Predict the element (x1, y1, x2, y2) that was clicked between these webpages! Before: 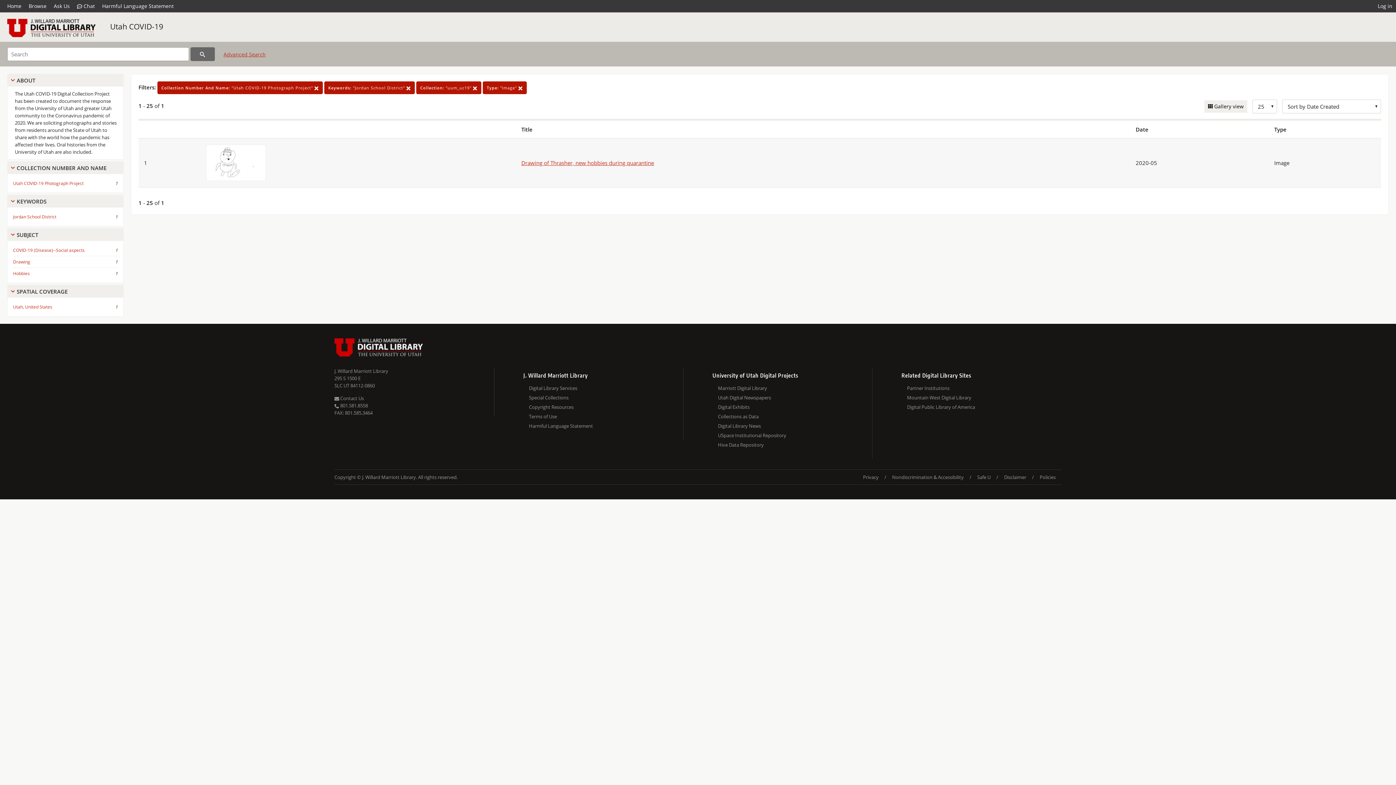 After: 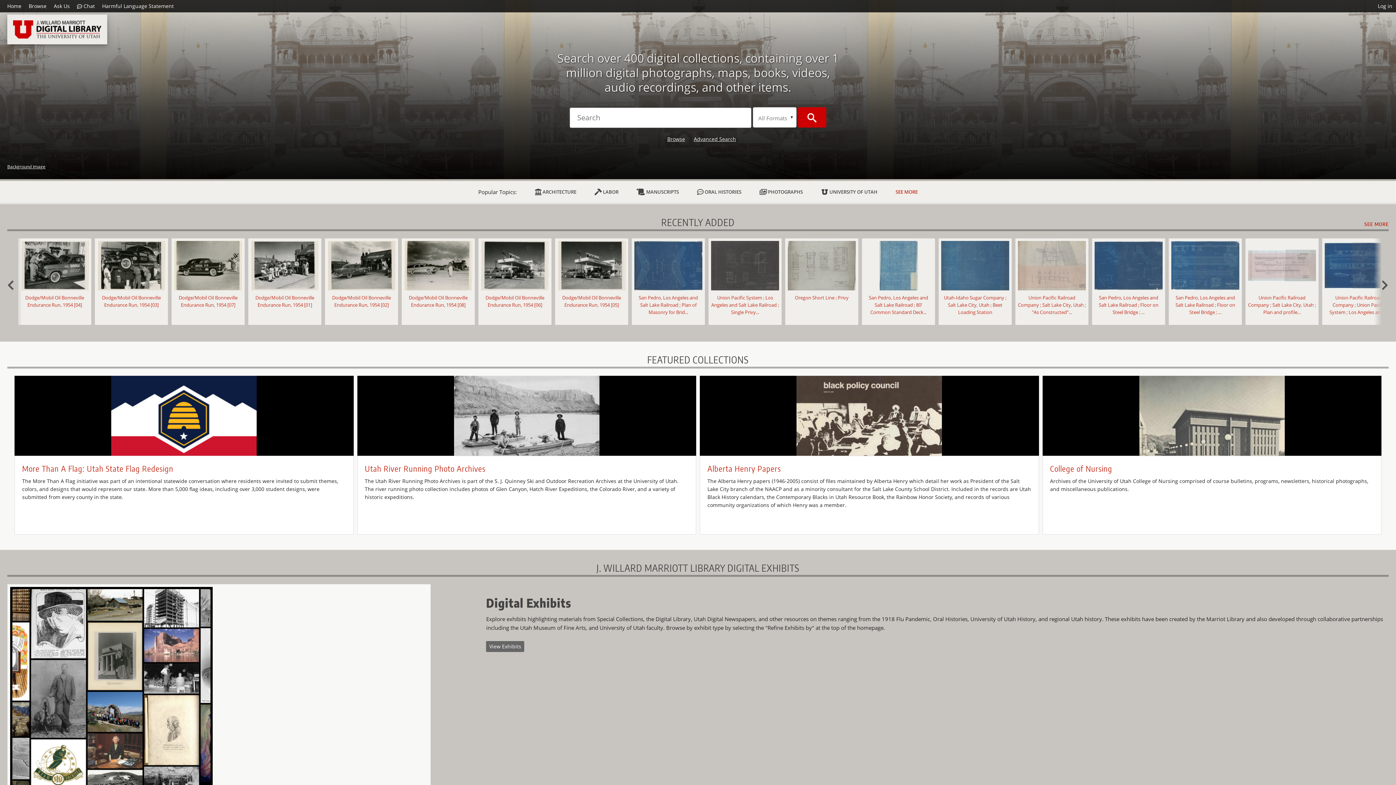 Action: label: Marriott Digital Library bbox: (718, 383, 872, 393)